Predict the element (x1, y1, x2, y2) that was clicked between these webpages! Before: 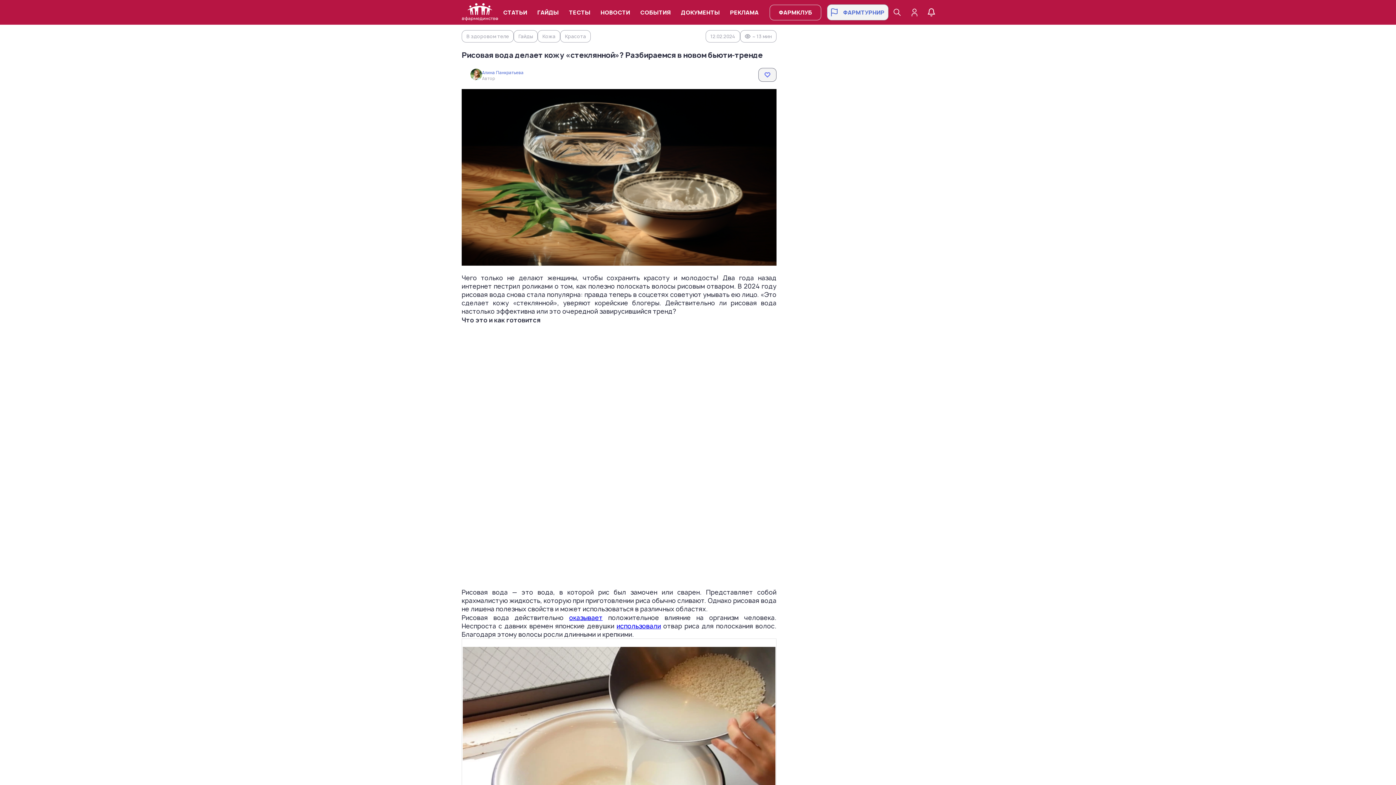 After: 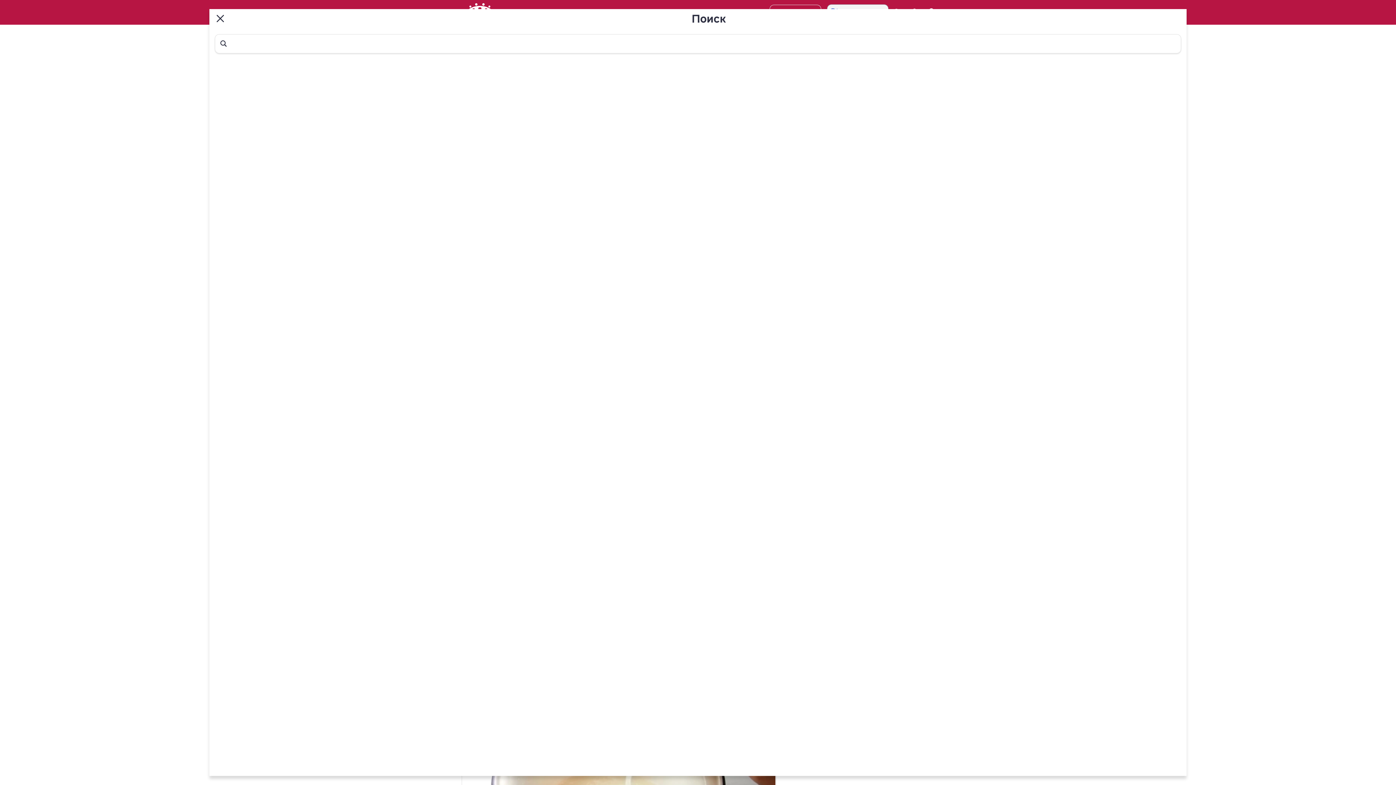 Action: bbox: (888, 2, 906, 21)